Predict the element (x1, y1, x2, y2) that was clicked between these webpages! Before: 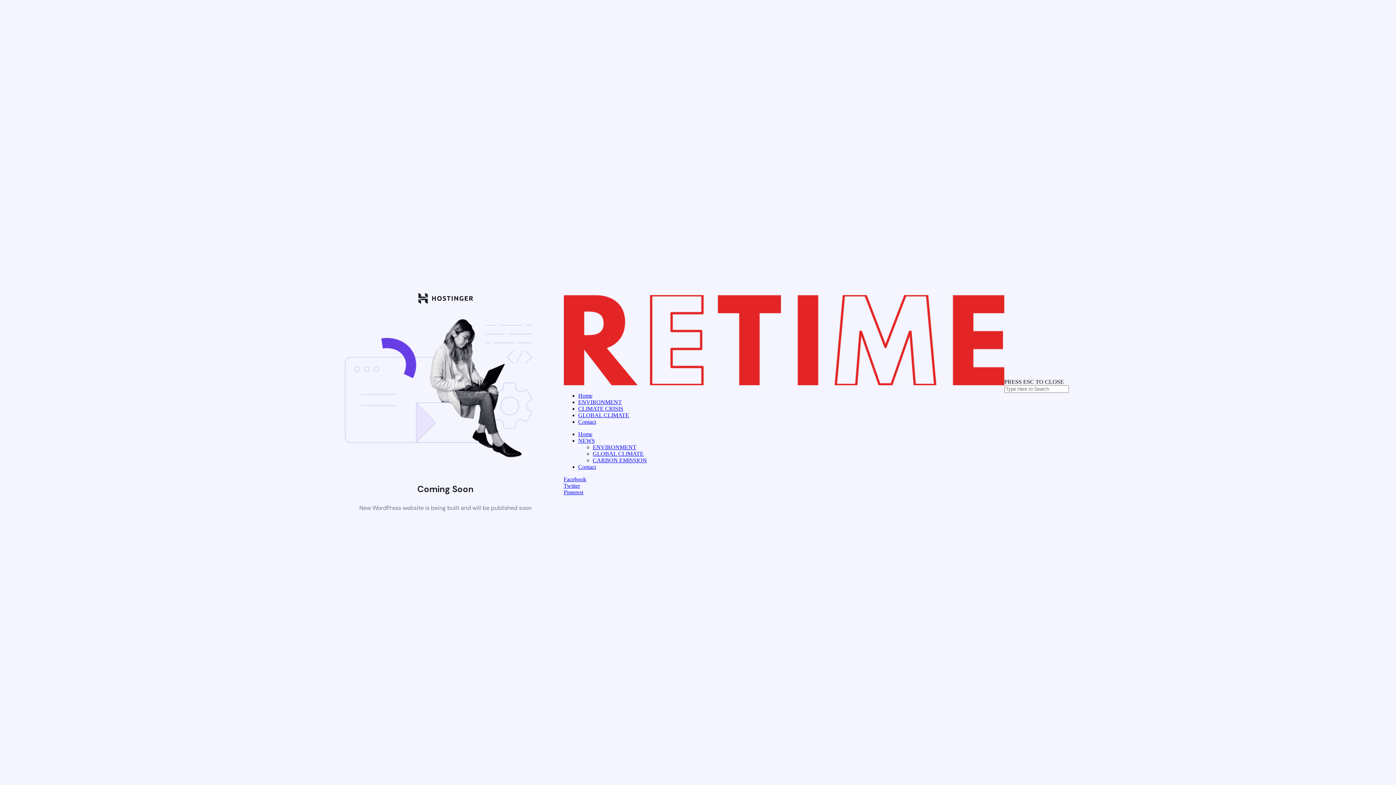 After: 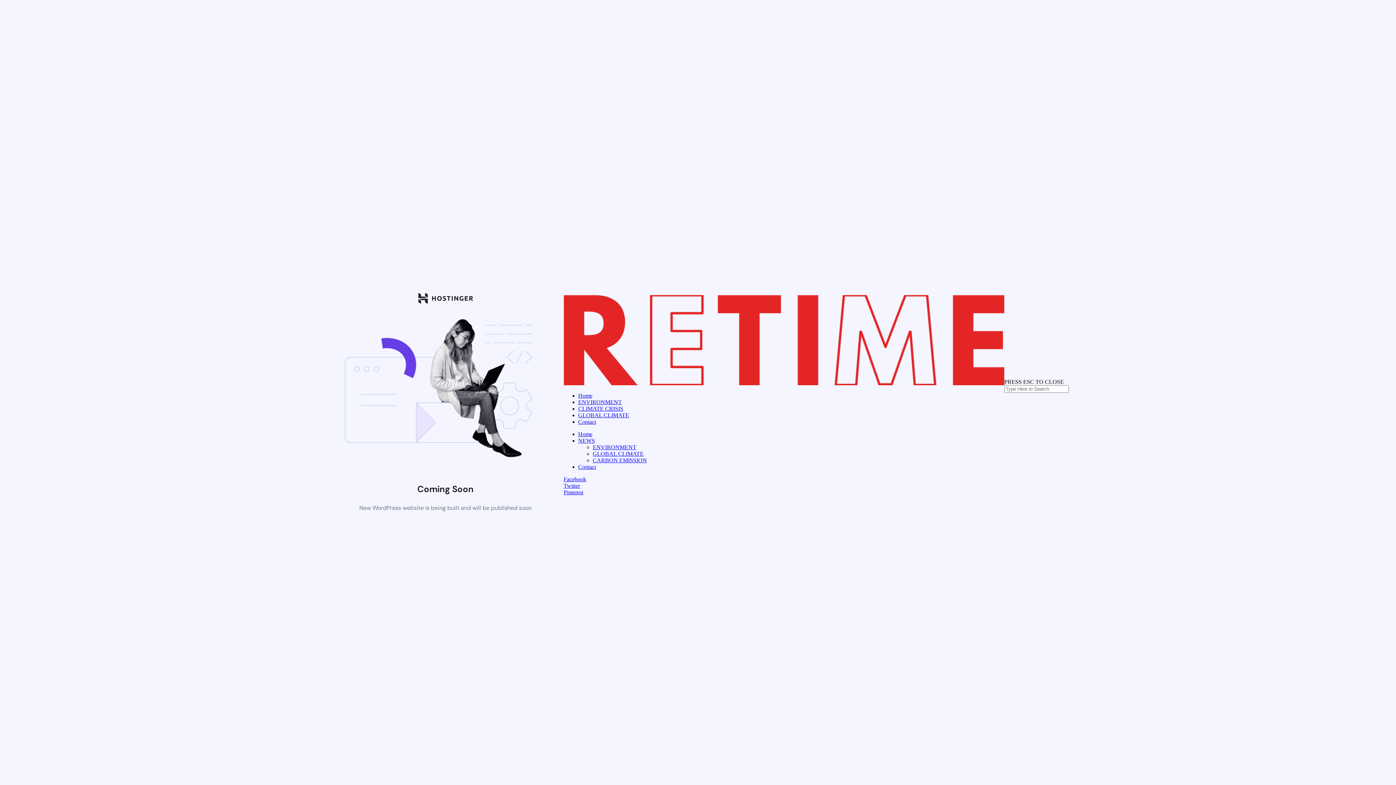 Action: label: CLIMATE CRISIS bbox: (578, 405, 623, 412)